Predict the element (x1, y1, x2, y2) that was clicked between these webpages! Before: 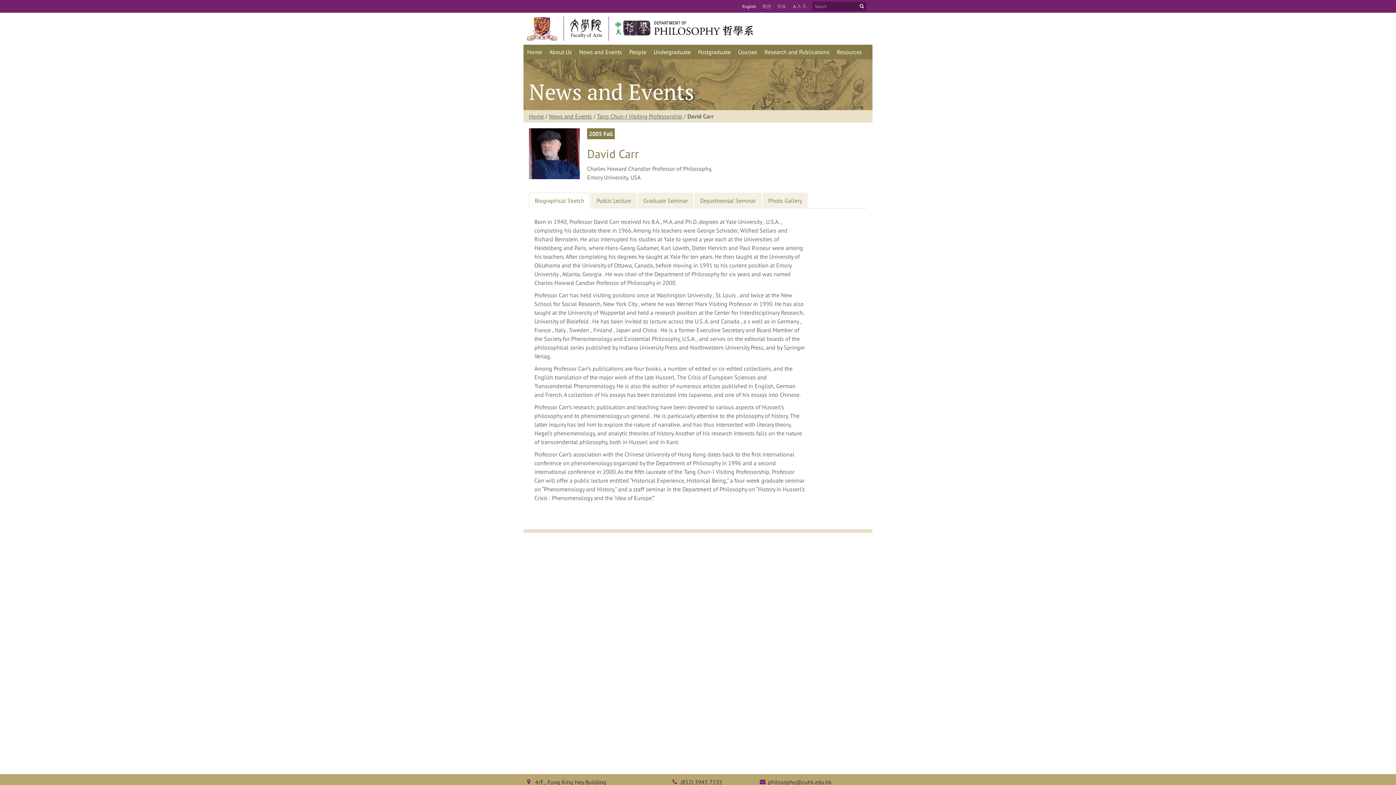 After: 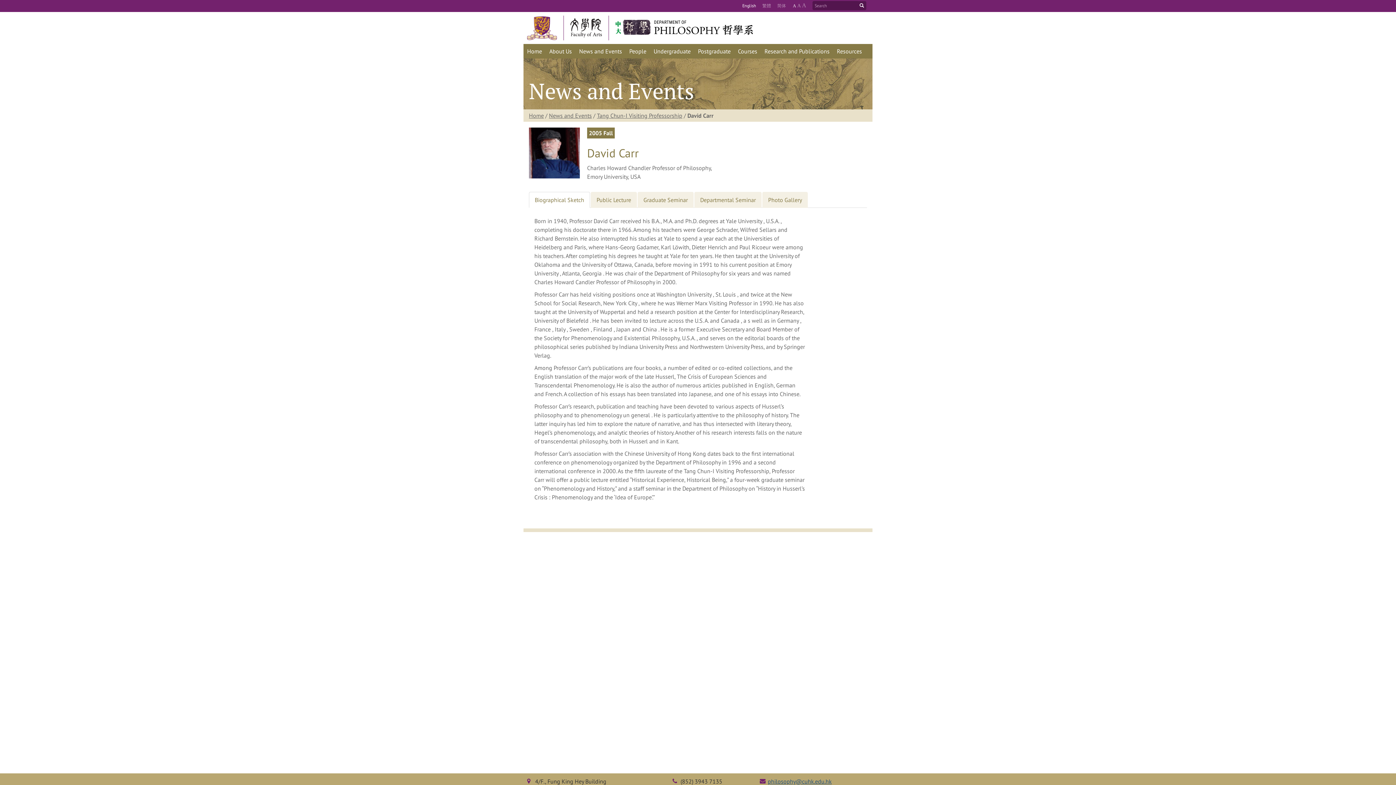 Action: label: philosophy@cuhk.edu.hk bbox: (768, 778, 832, 786)